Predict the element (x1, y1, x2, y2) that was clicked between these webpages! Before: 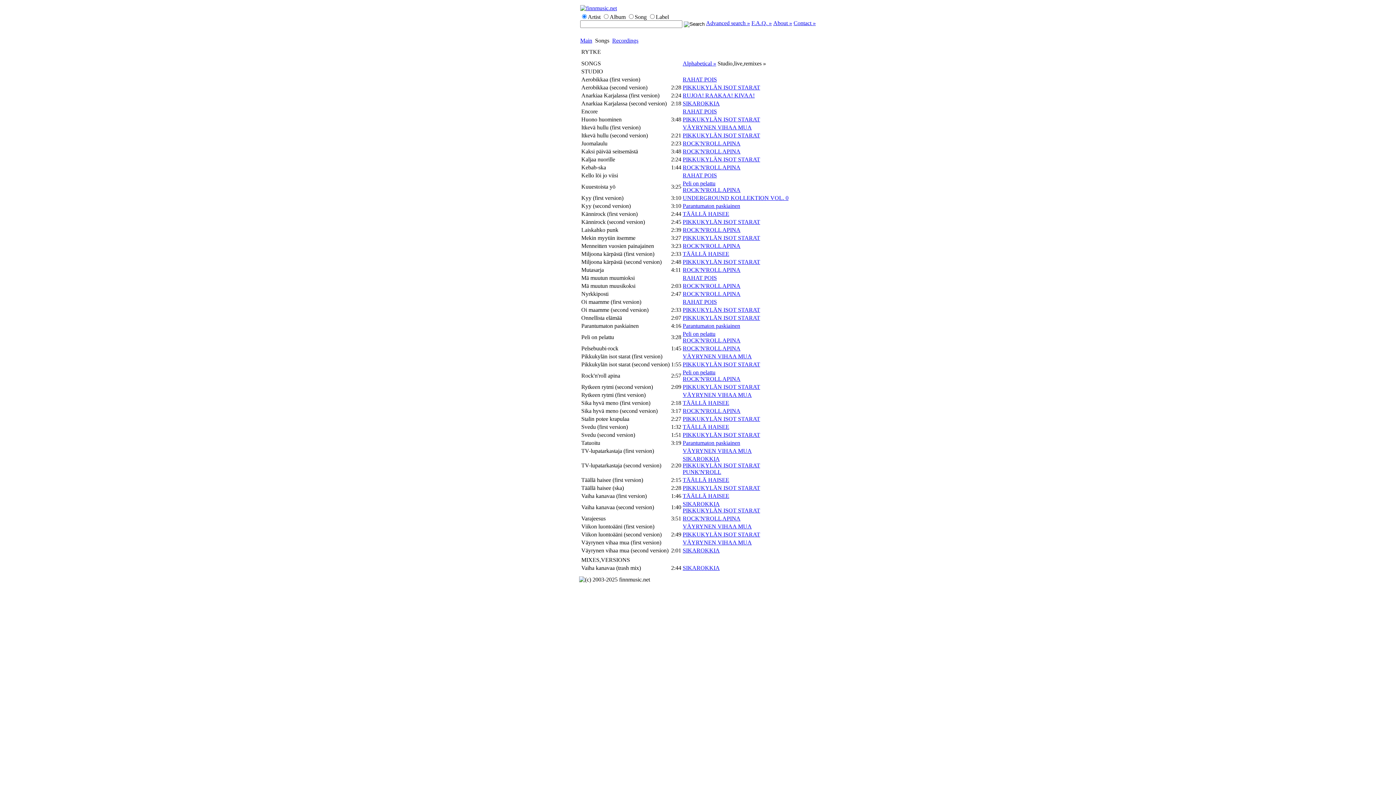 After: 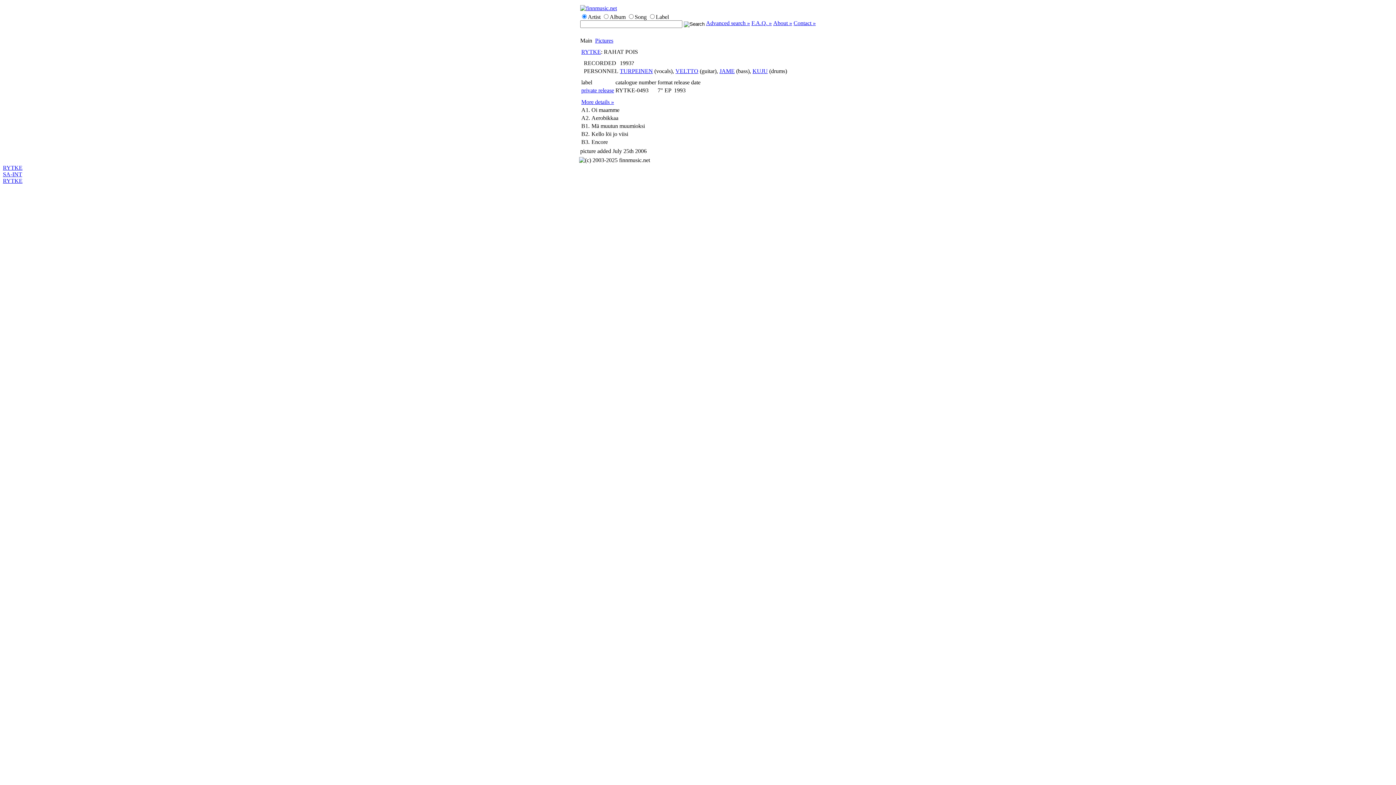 Action: label: RAHAT POIS bbox: (682, 76, 717, 82)